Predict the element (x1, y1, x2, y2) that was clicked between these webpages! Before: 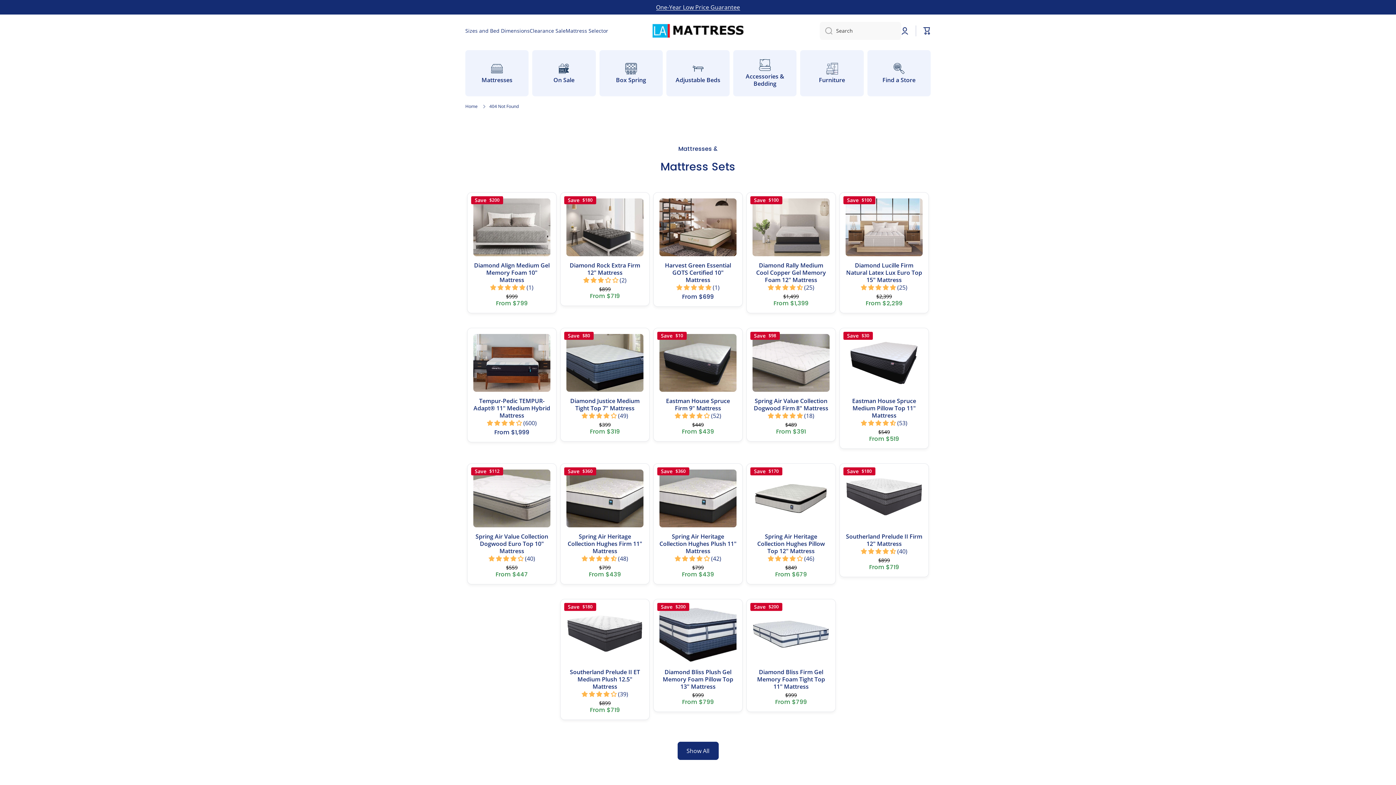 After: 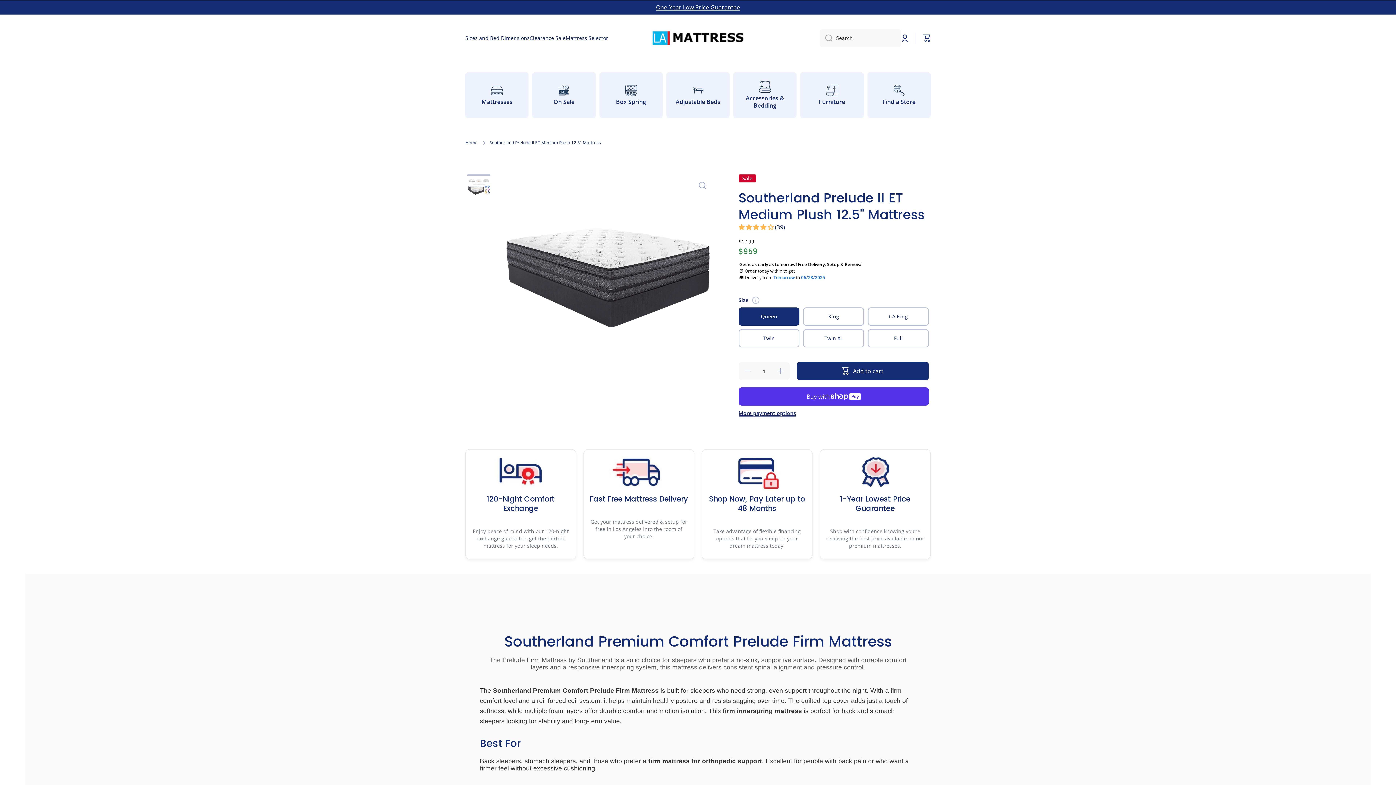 Action: label: Southerland Prelude II ET Medium Plush 12.5" Mattress bbox: (566, 668, 643, 690)